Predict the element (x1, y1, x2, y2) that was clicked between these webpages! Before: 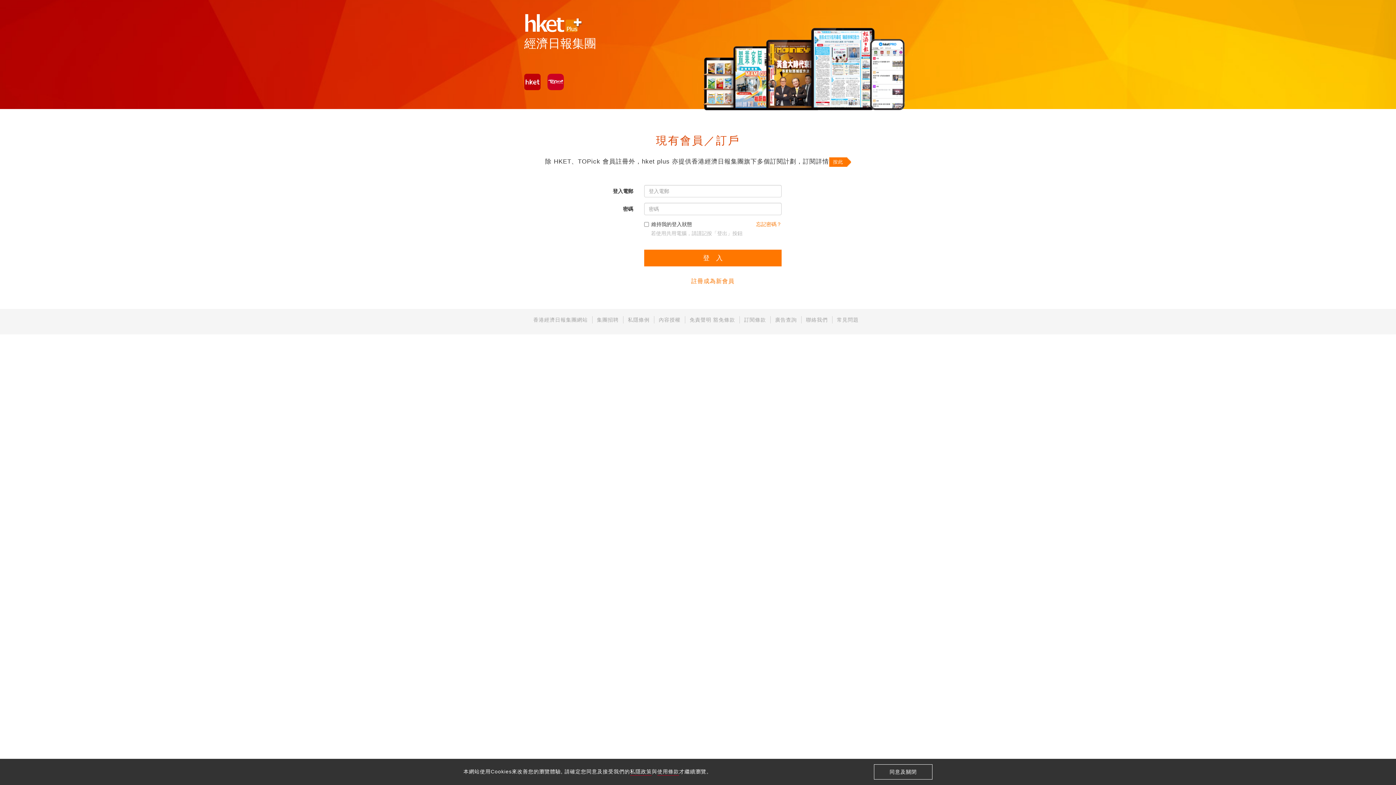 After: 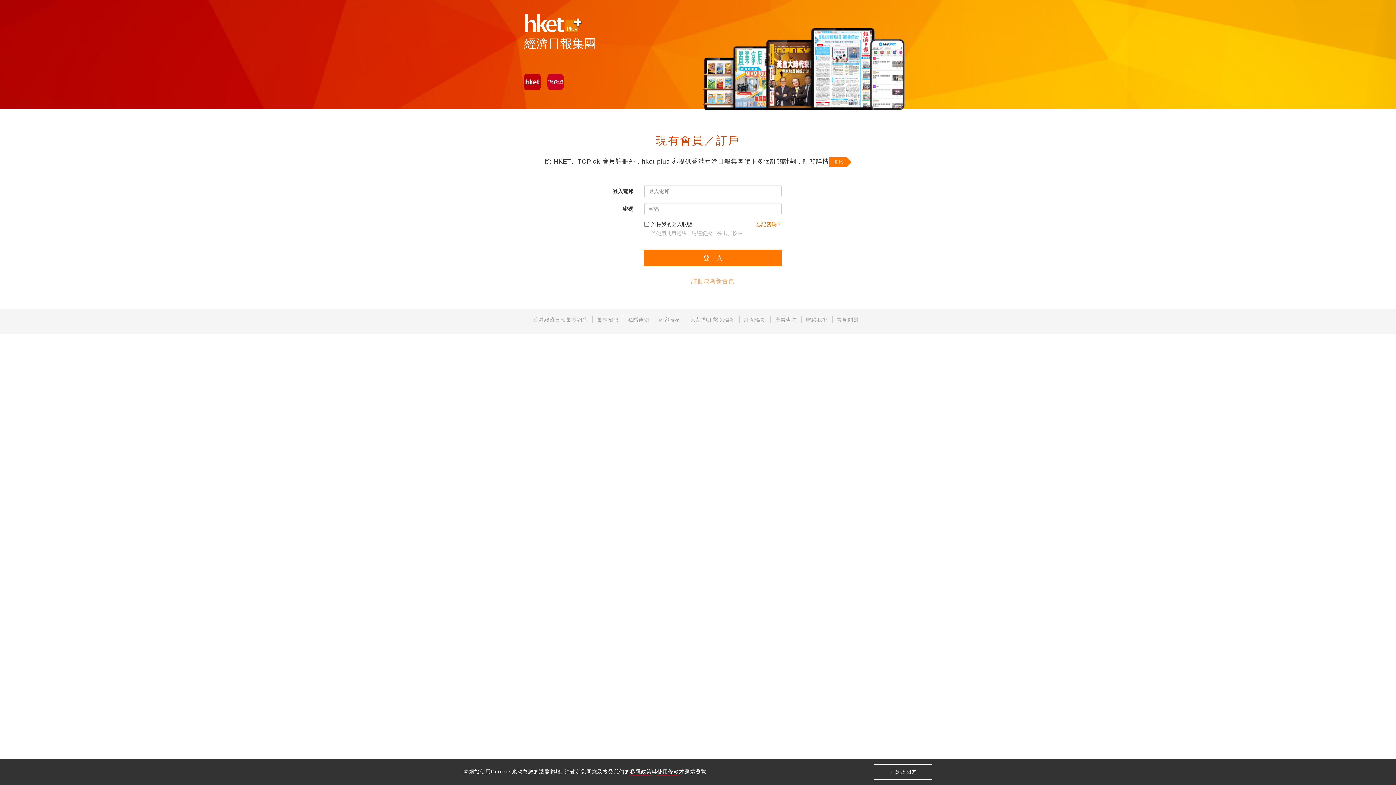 Action: label: 註冊成為新會員 bbox: (691, 278, 734, 284)